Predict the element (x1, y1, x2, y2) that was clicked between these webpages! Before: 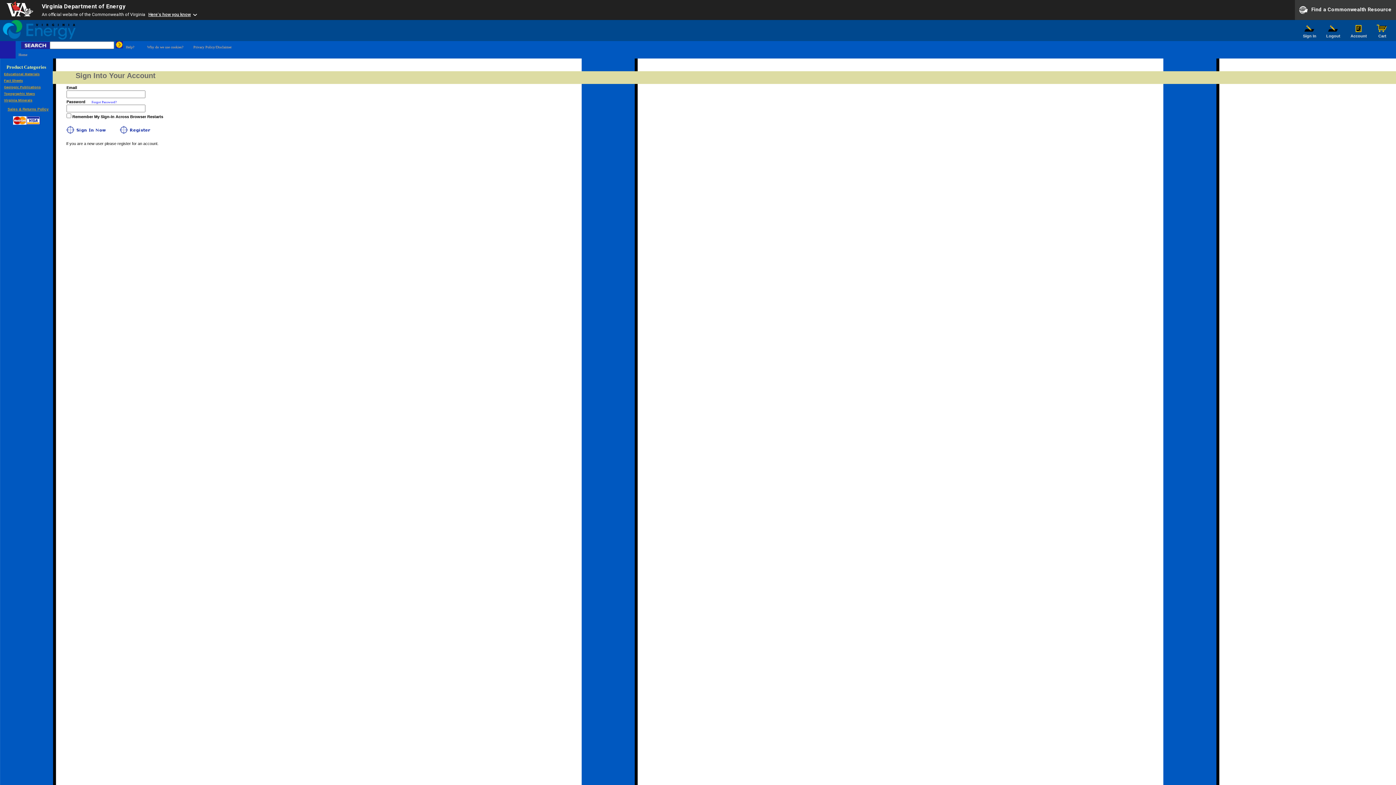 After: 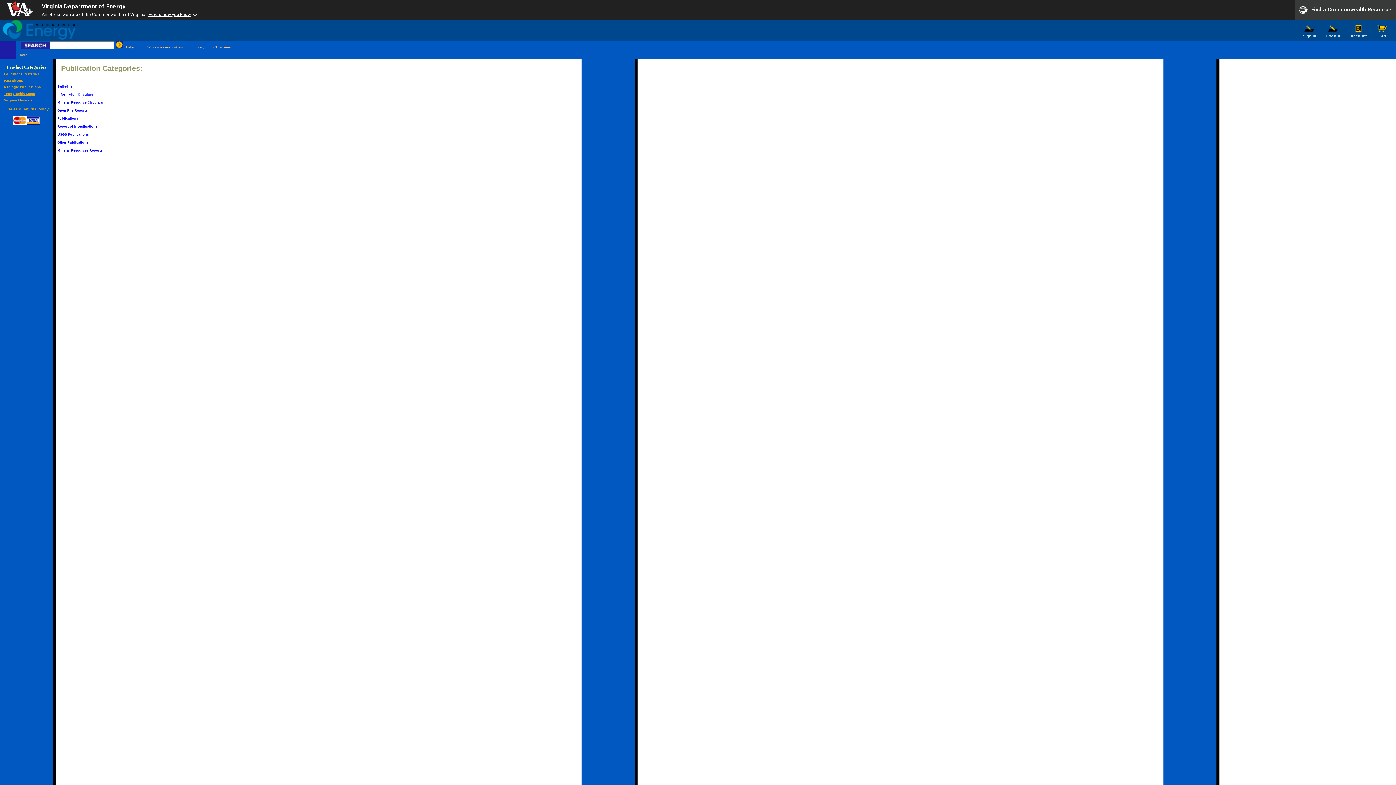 Action: label: Geologic Publications bbox: (0, 85, 40, 89)